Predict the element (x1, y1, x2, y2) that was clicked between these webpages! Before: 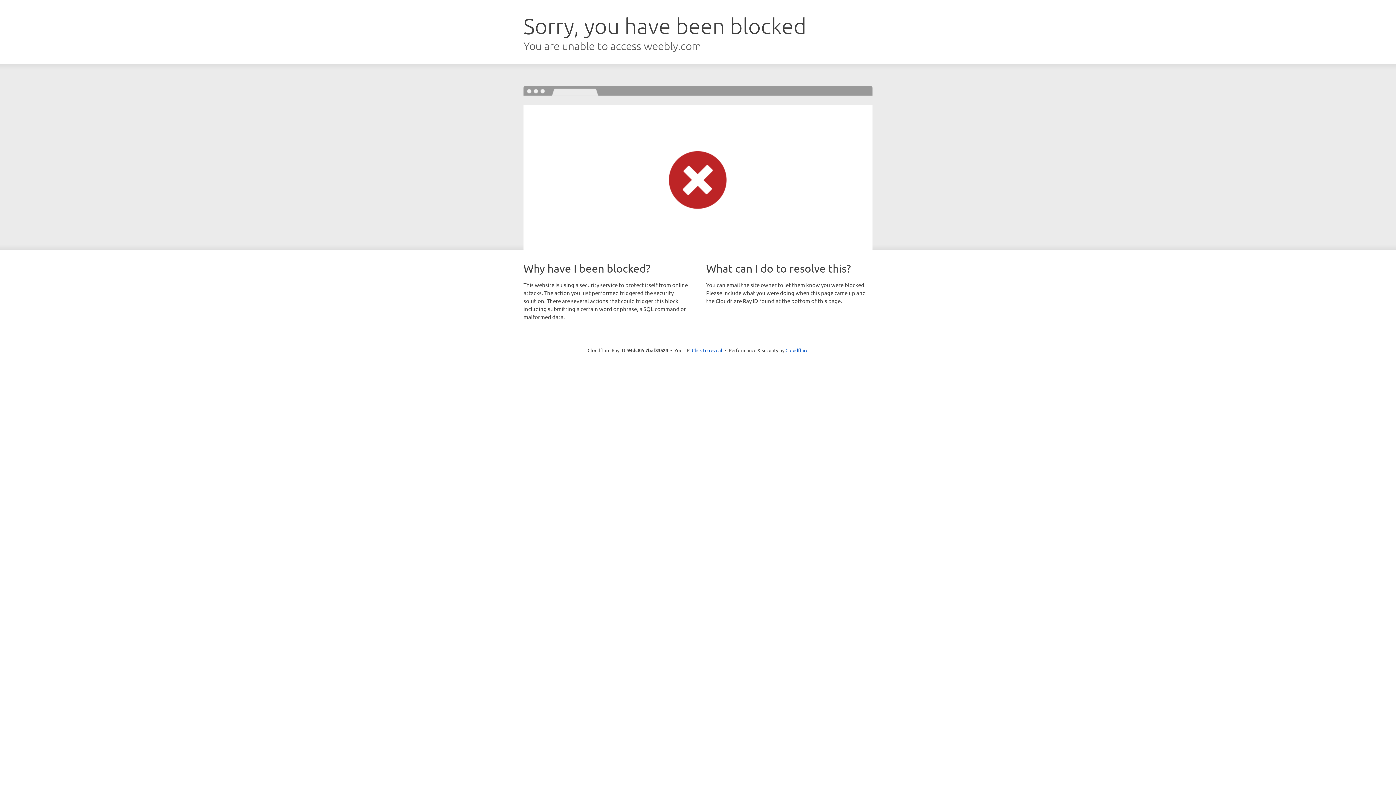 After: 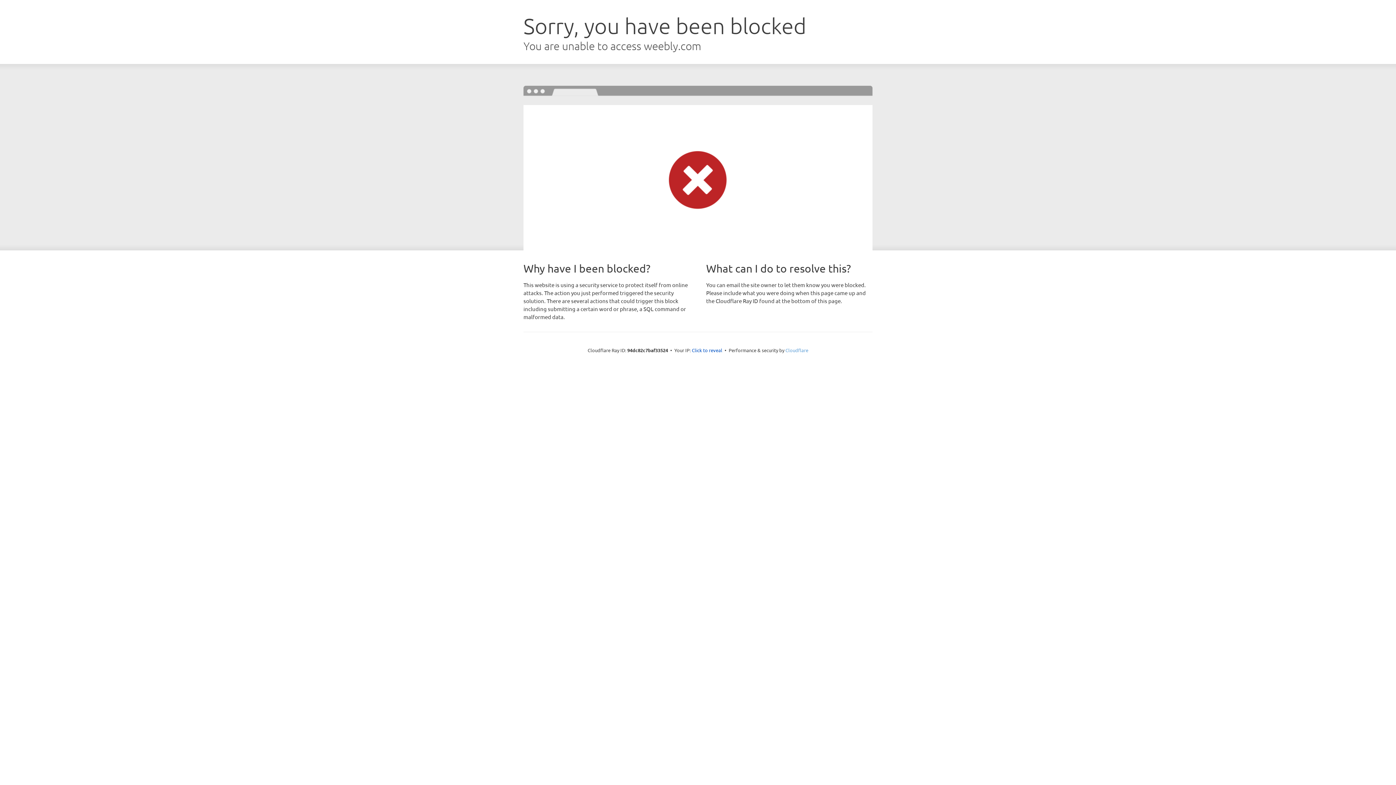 Action: label: Cloudflare bbox: (785, 347, 808, 353)